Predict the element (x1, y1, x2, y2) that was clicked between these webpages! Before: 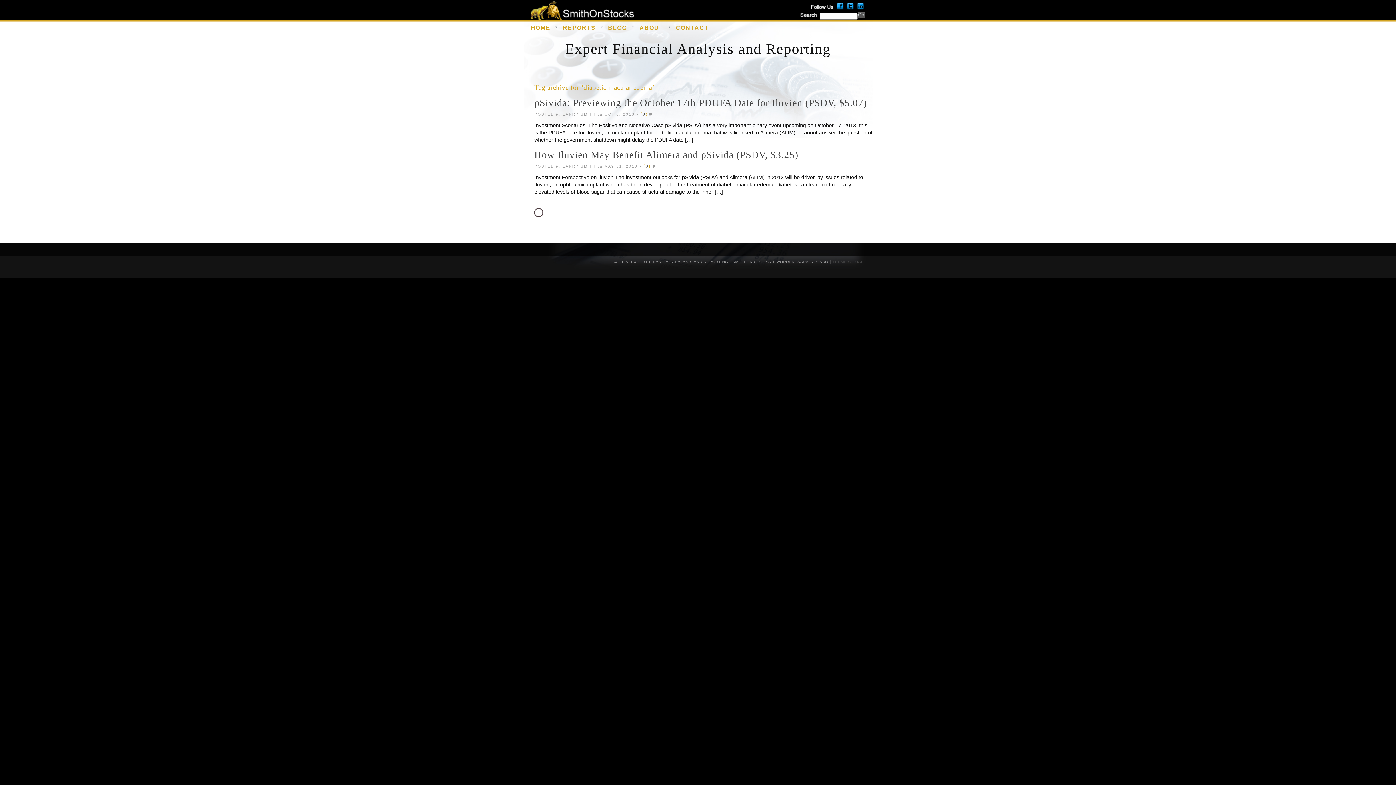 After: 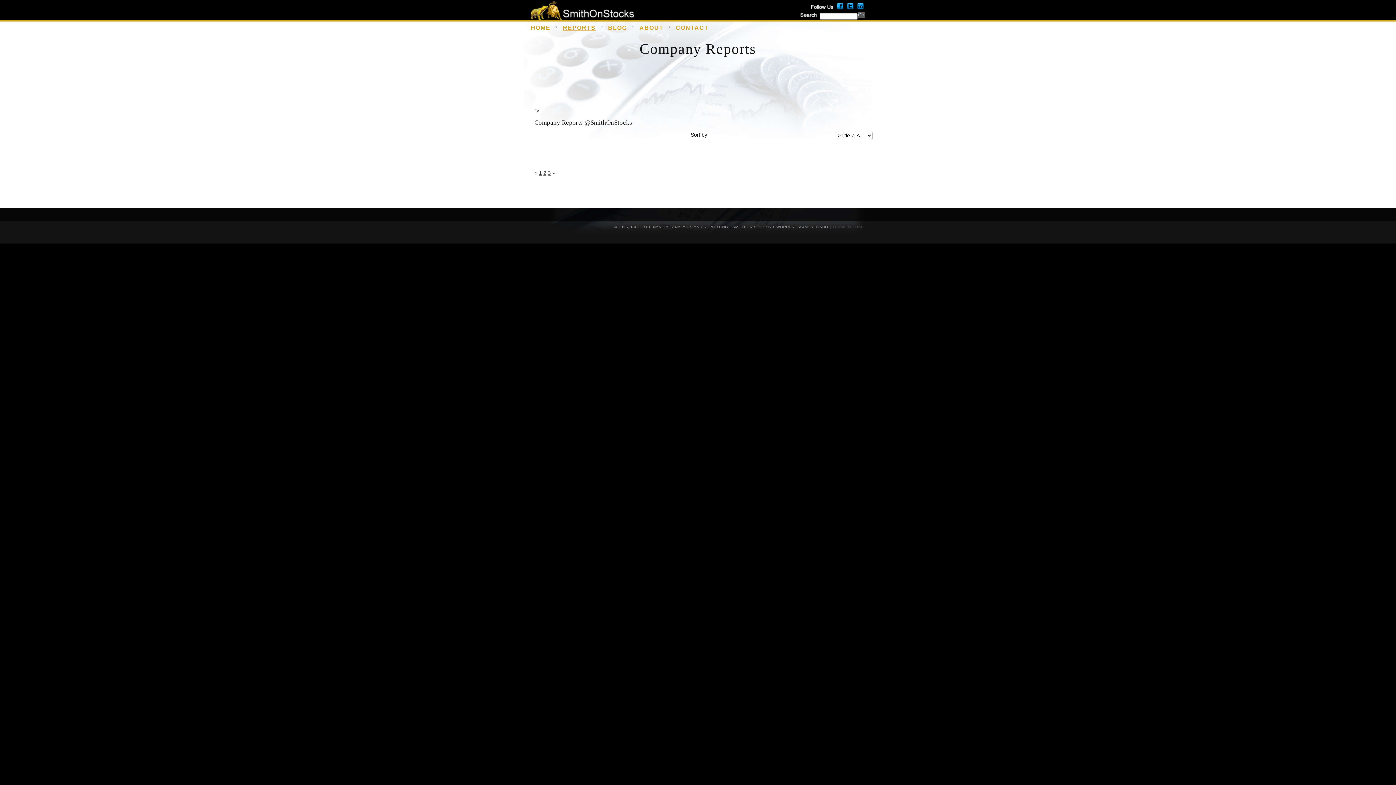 Action: bbox: (563, 24, 595, 33) label: REPORTS